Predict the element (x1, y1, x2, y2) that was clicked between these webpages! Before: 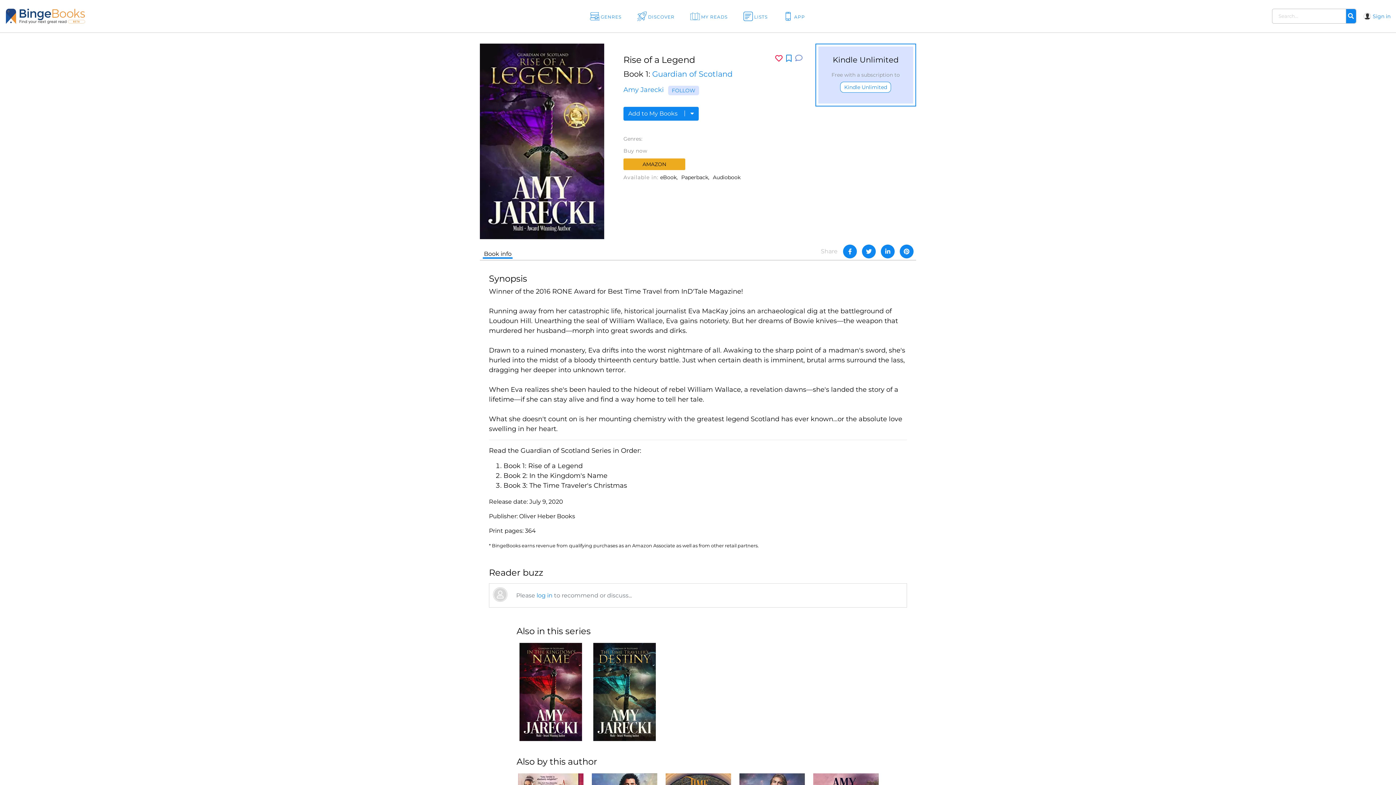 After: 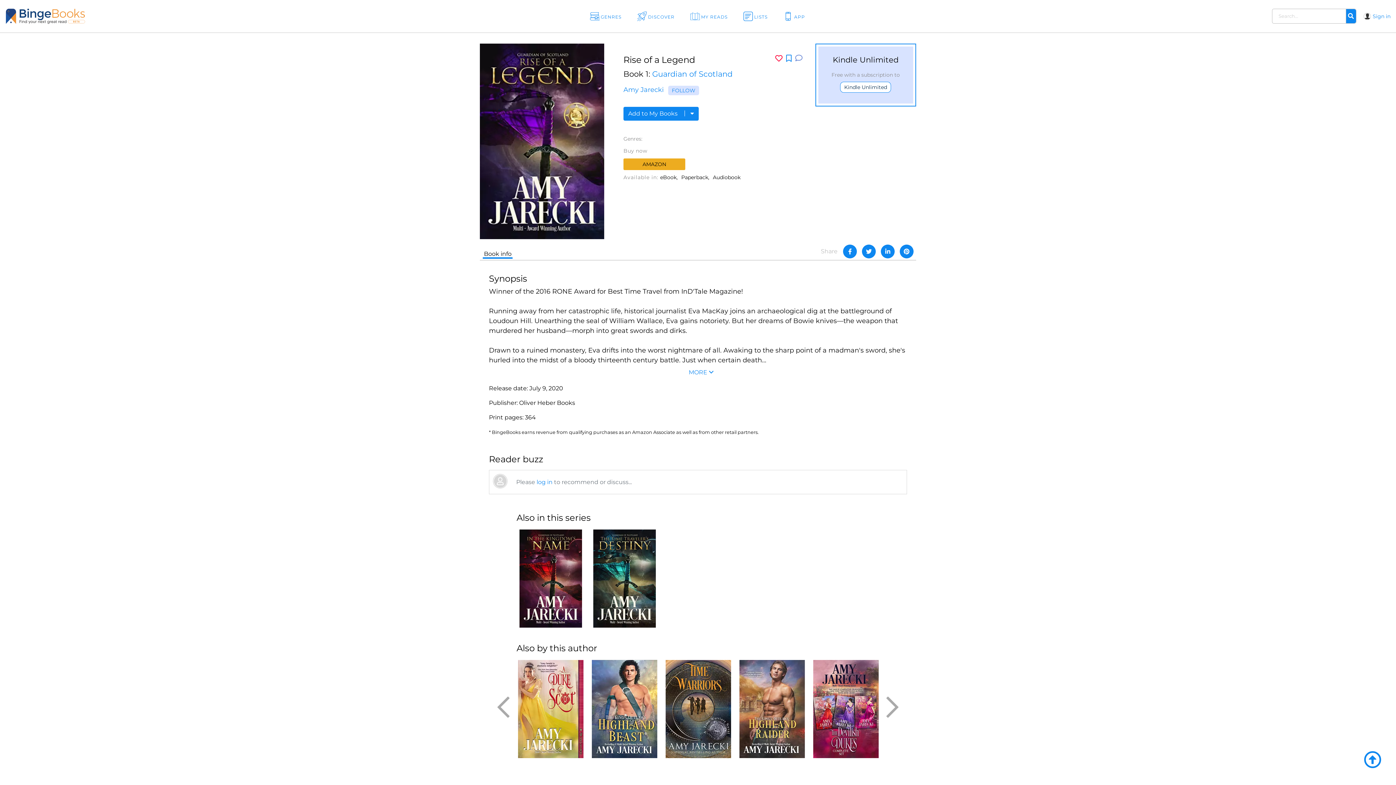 Action: bbox: (840, 81, 891, 92) label: Kindle Unlimited